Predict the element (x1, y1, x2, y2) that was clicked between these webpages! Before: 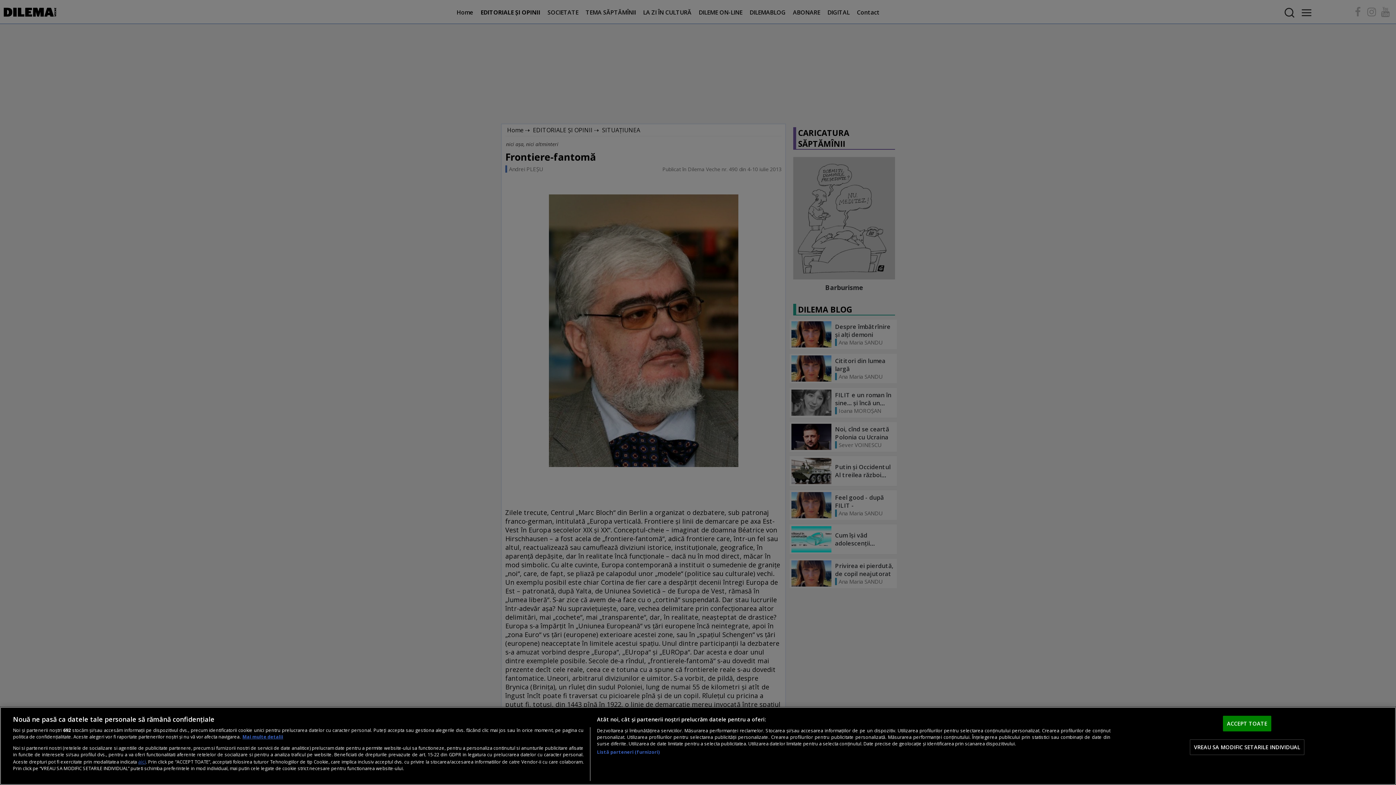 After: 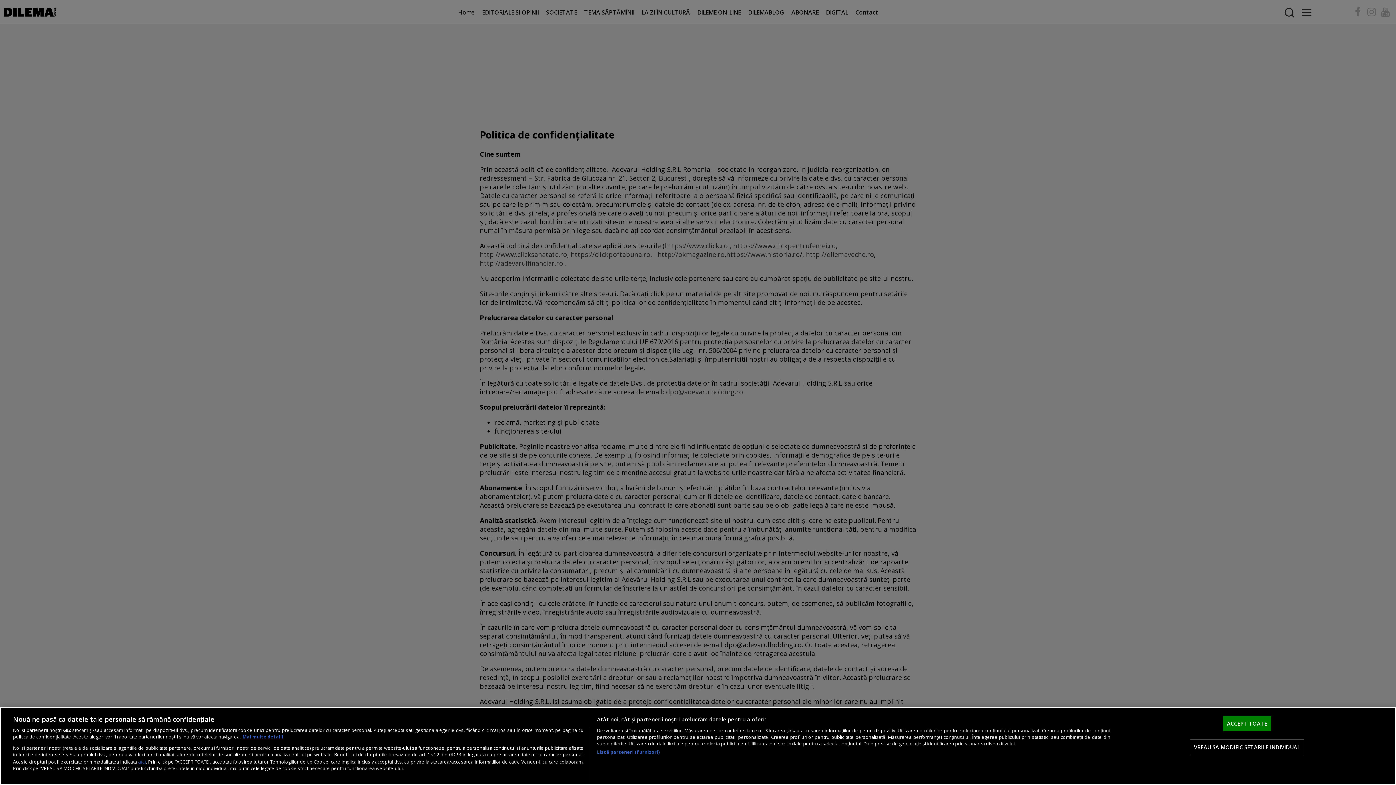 Action: bbox: (138, 758, 145, 765) label: aici